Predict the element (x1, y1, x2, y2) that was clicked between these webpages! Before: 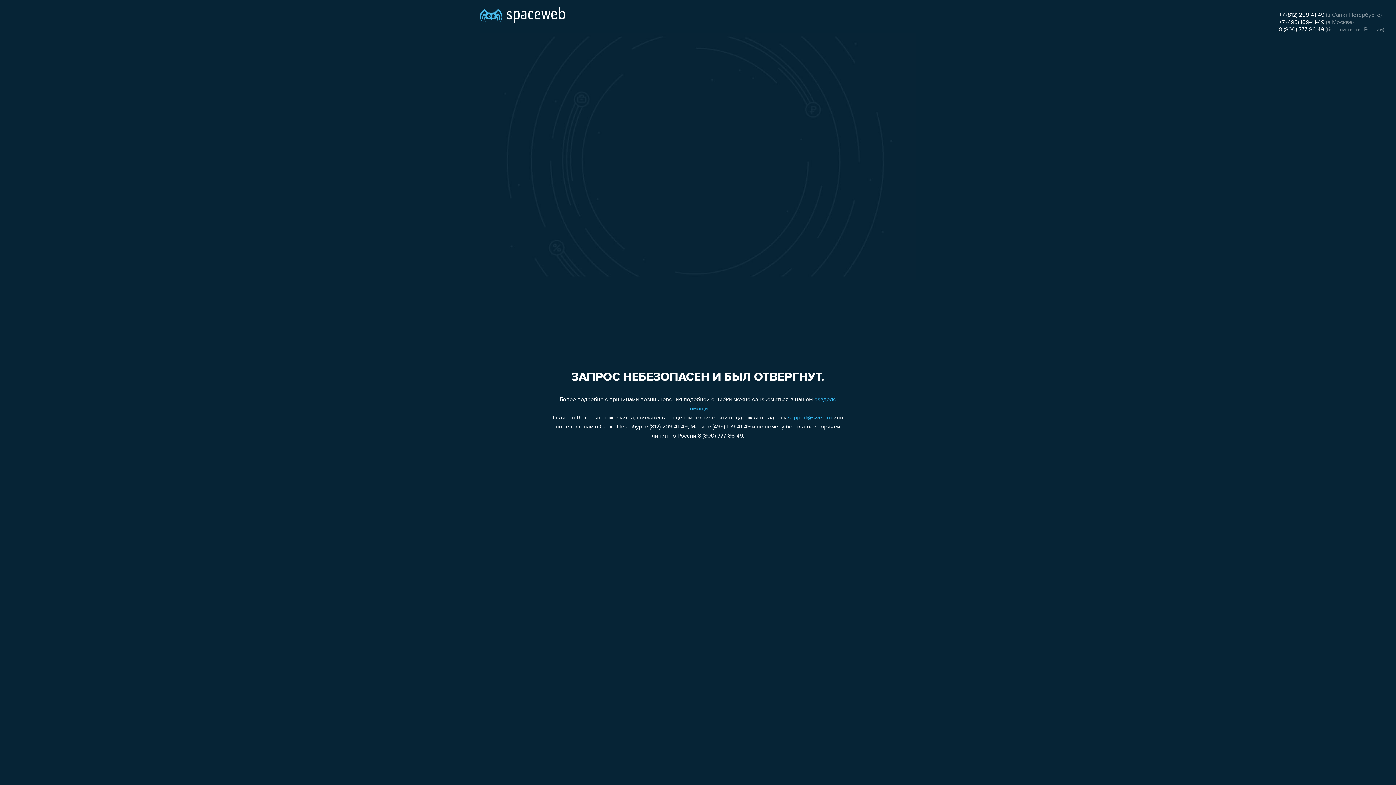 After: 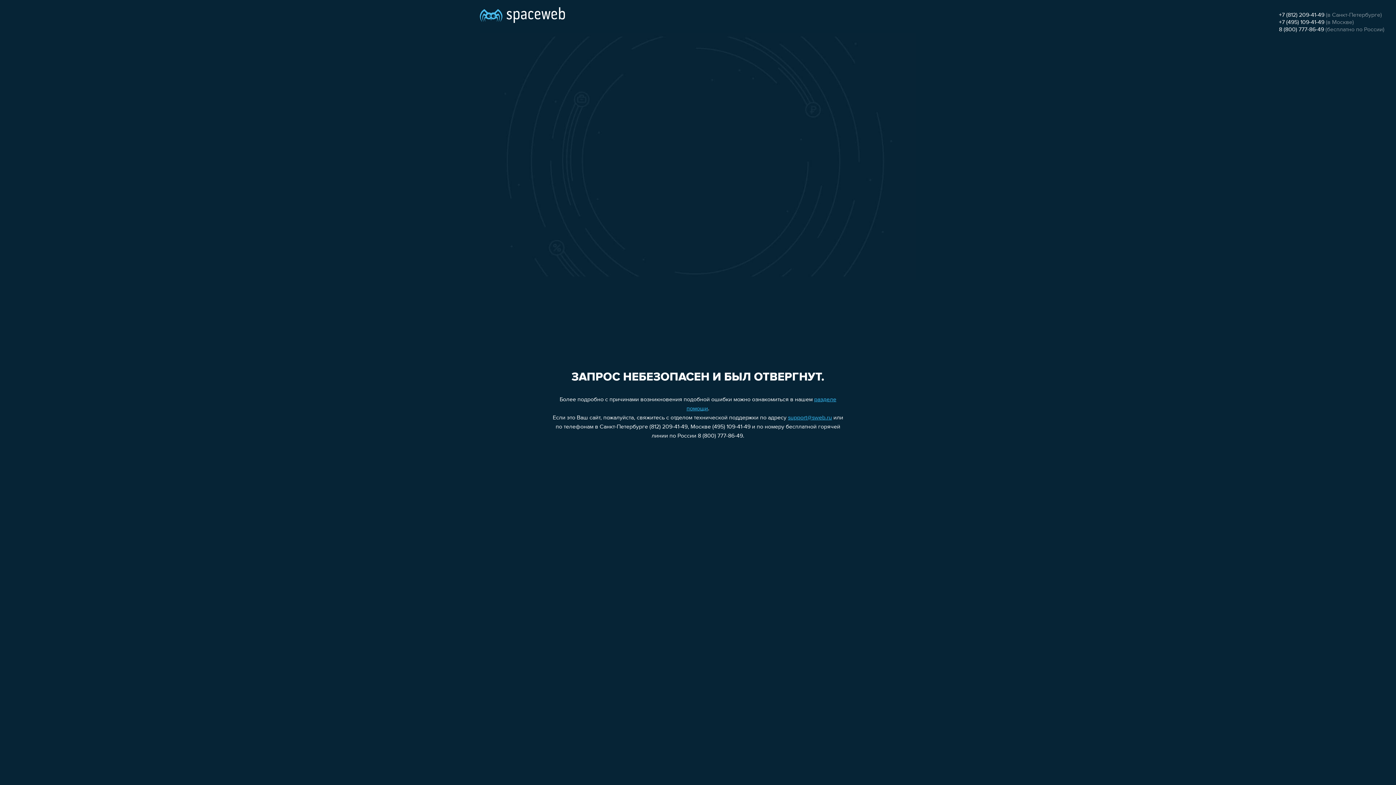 Action: label: support@sweb.ru bbox: (788, 415, 832, 421)